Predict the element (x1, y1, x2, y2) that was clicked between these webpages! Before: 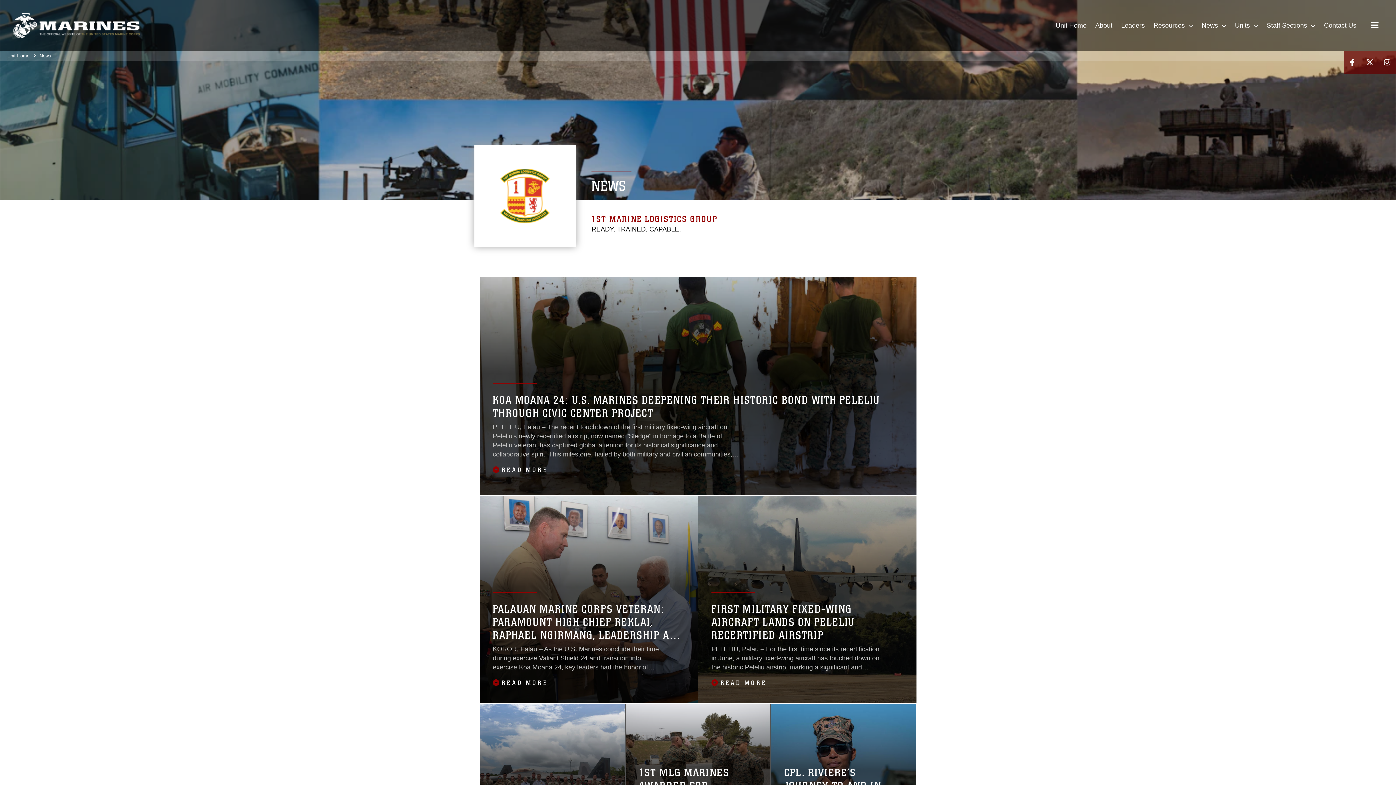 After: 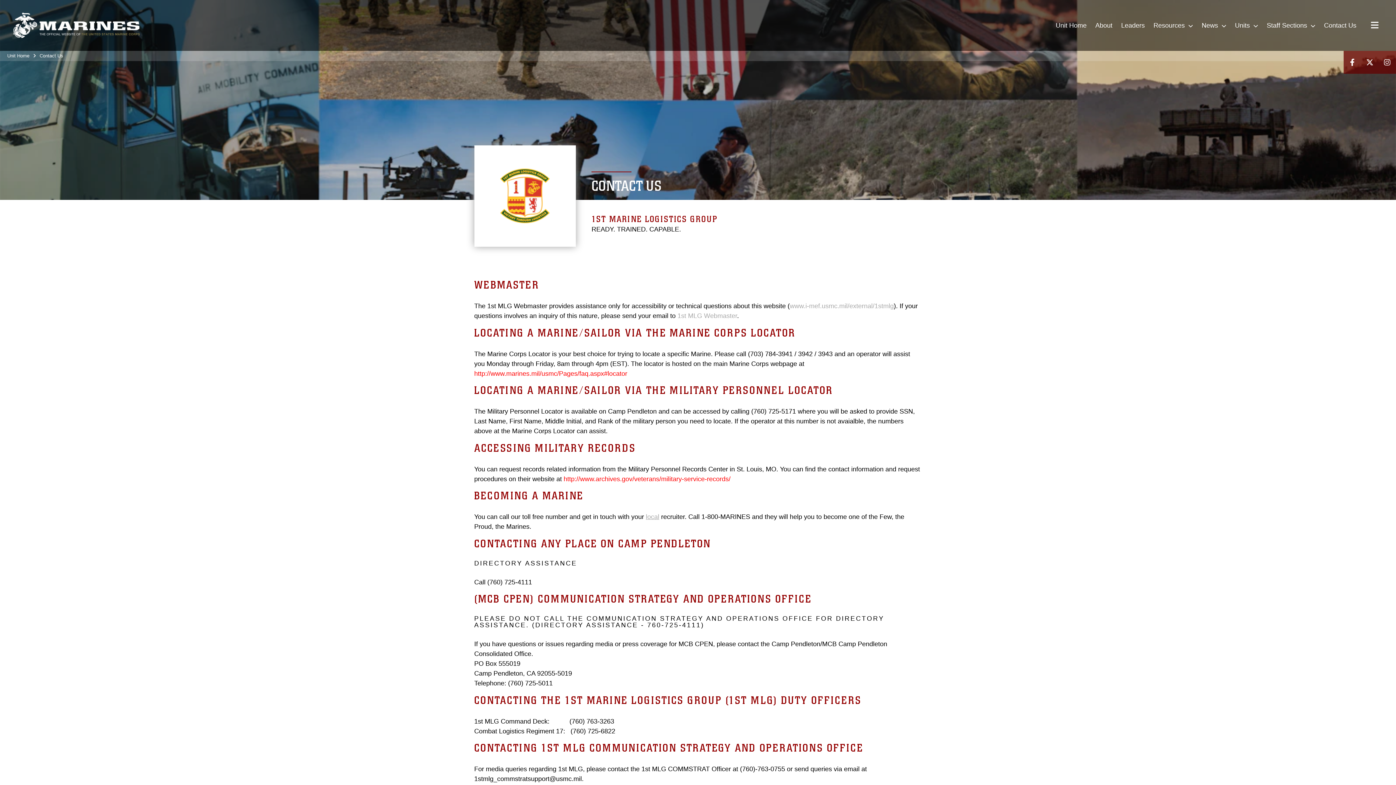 Action: label: Contact Us bbox: (1320, 0, 1361, 50)